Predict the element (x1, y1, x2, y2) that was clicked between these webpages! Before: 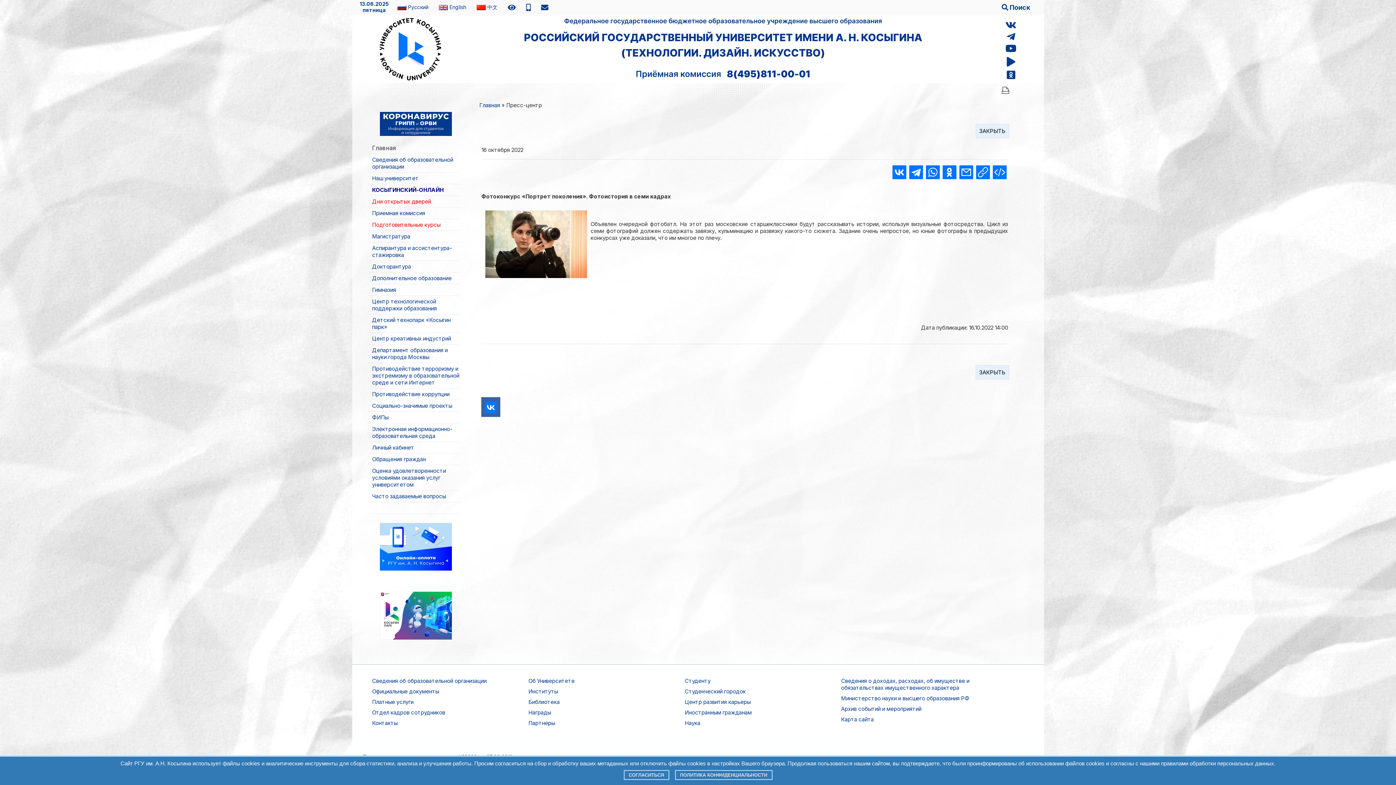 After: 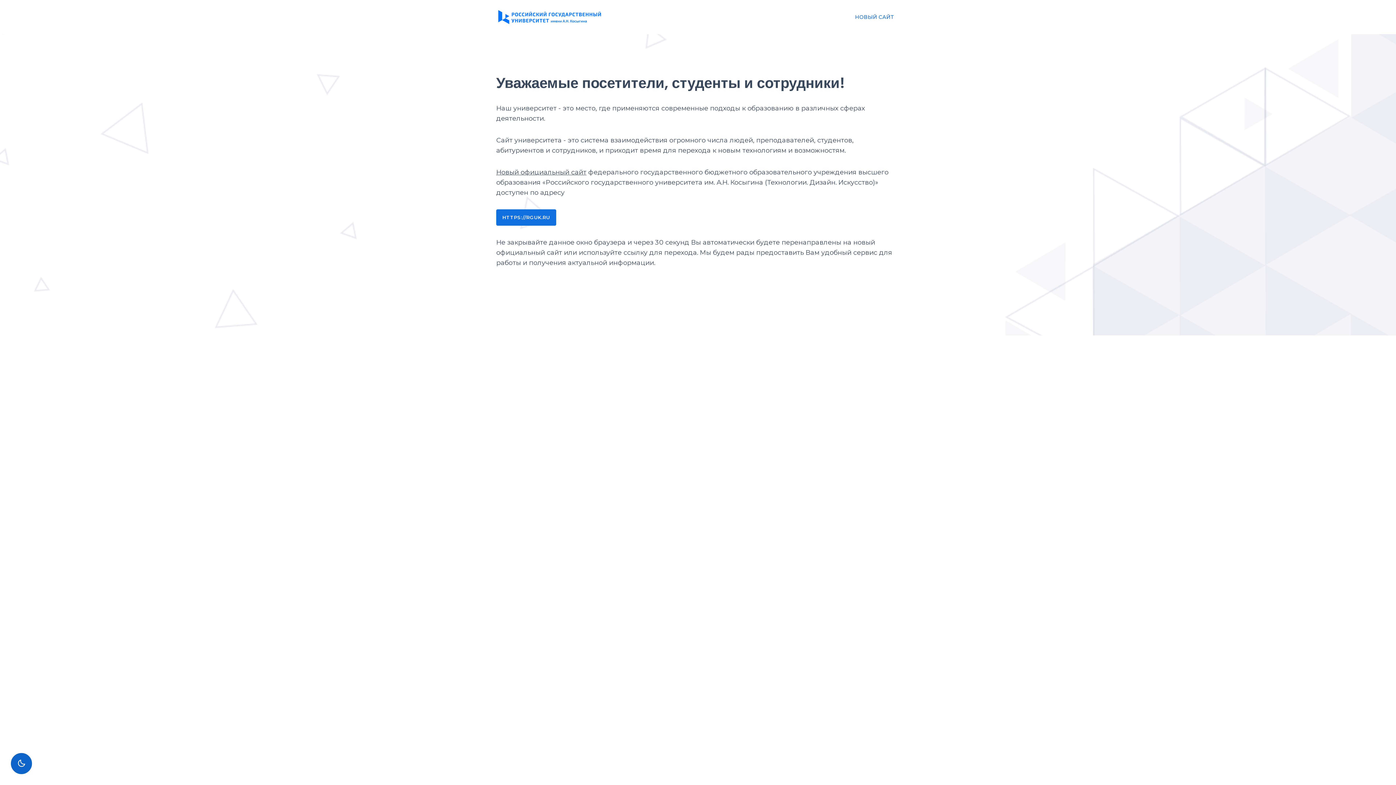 Action: bbox: (479, 101, 500, 108) label: Главная